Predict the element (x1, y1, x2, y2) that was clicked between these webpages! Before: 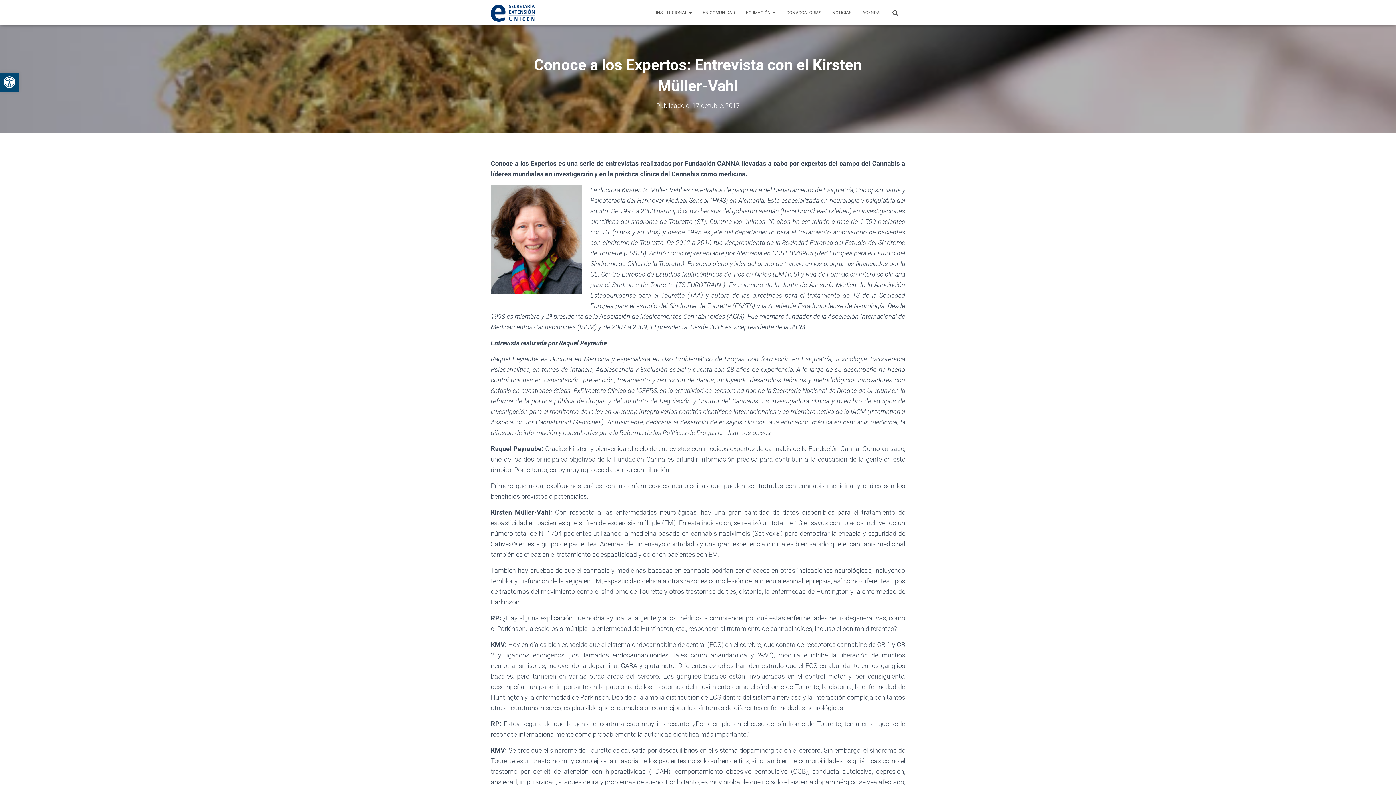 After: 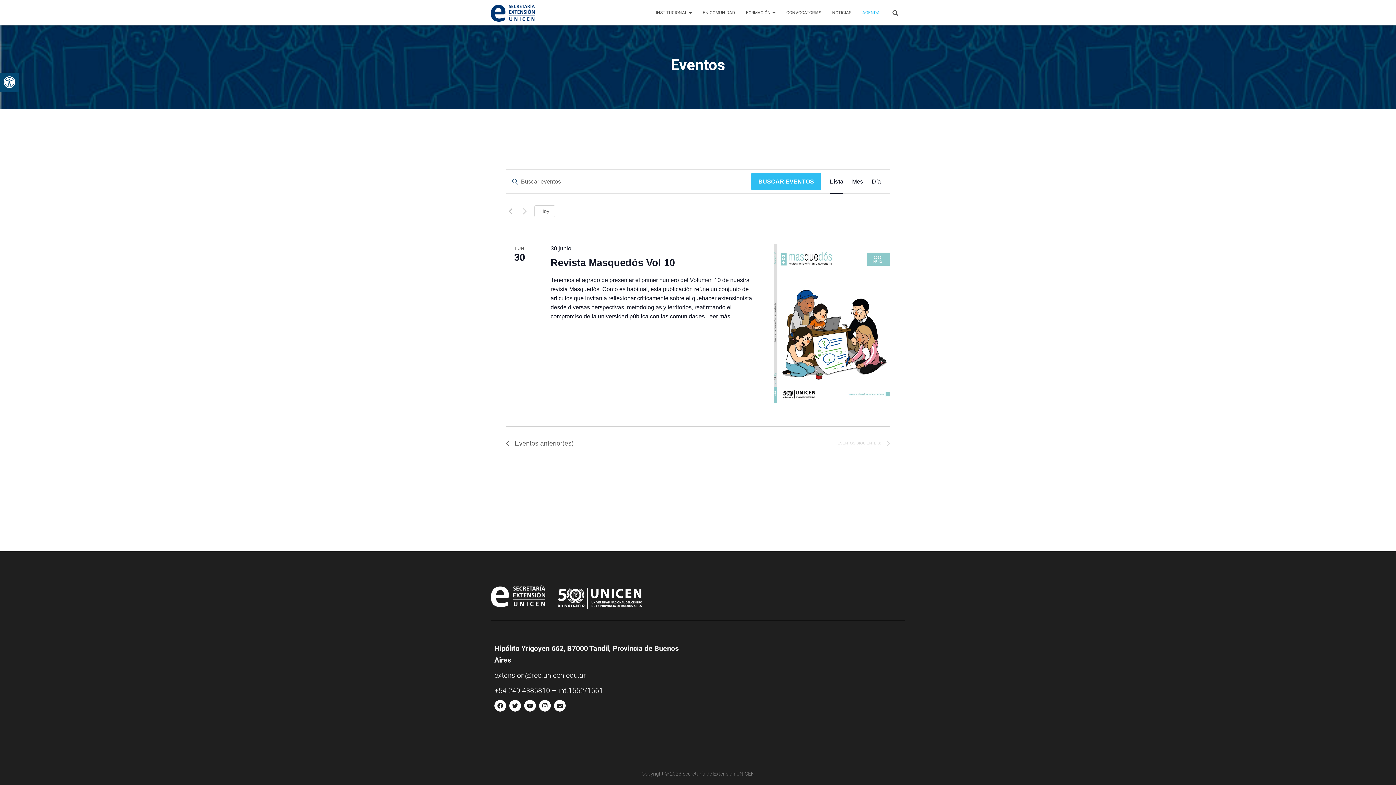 Action: label: AGENDA bbox: (857, 3, 885, 21)